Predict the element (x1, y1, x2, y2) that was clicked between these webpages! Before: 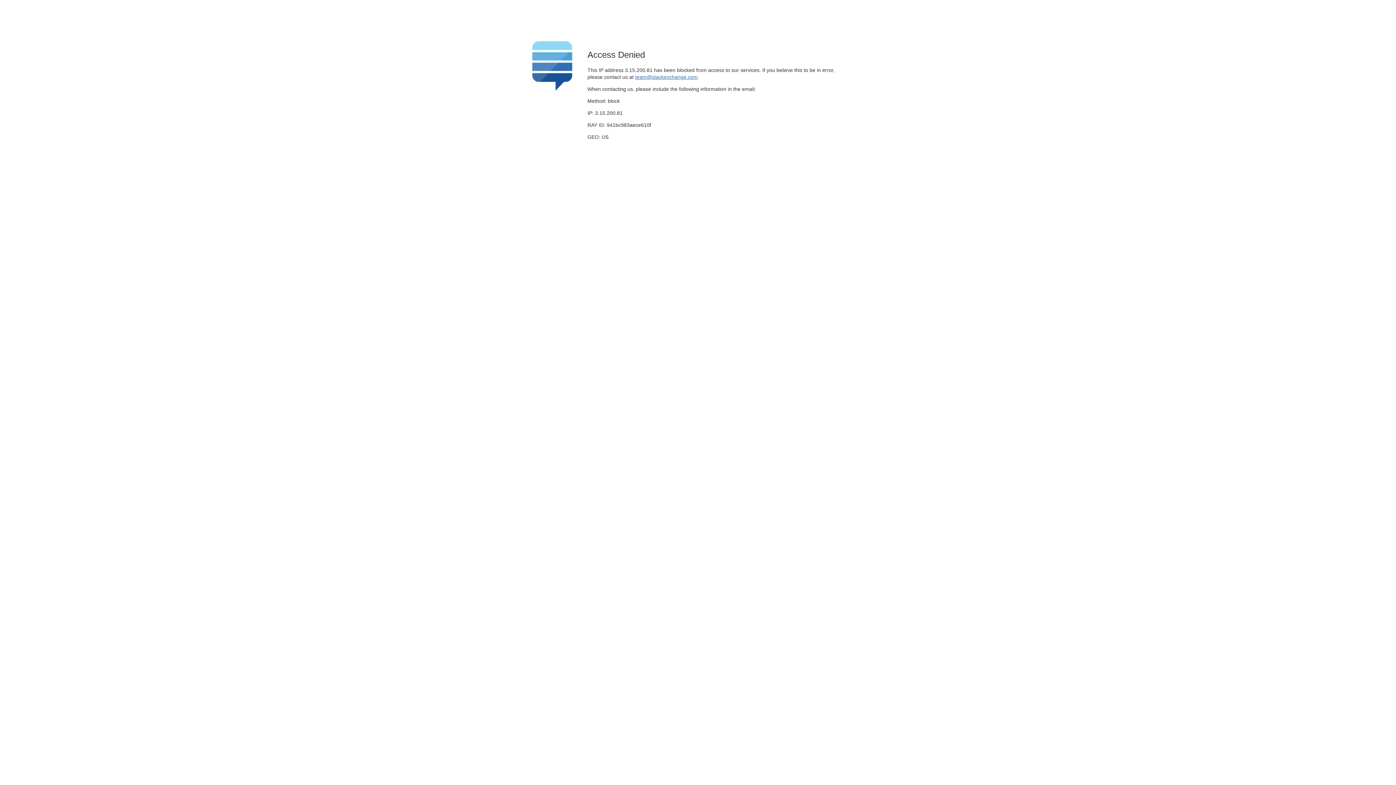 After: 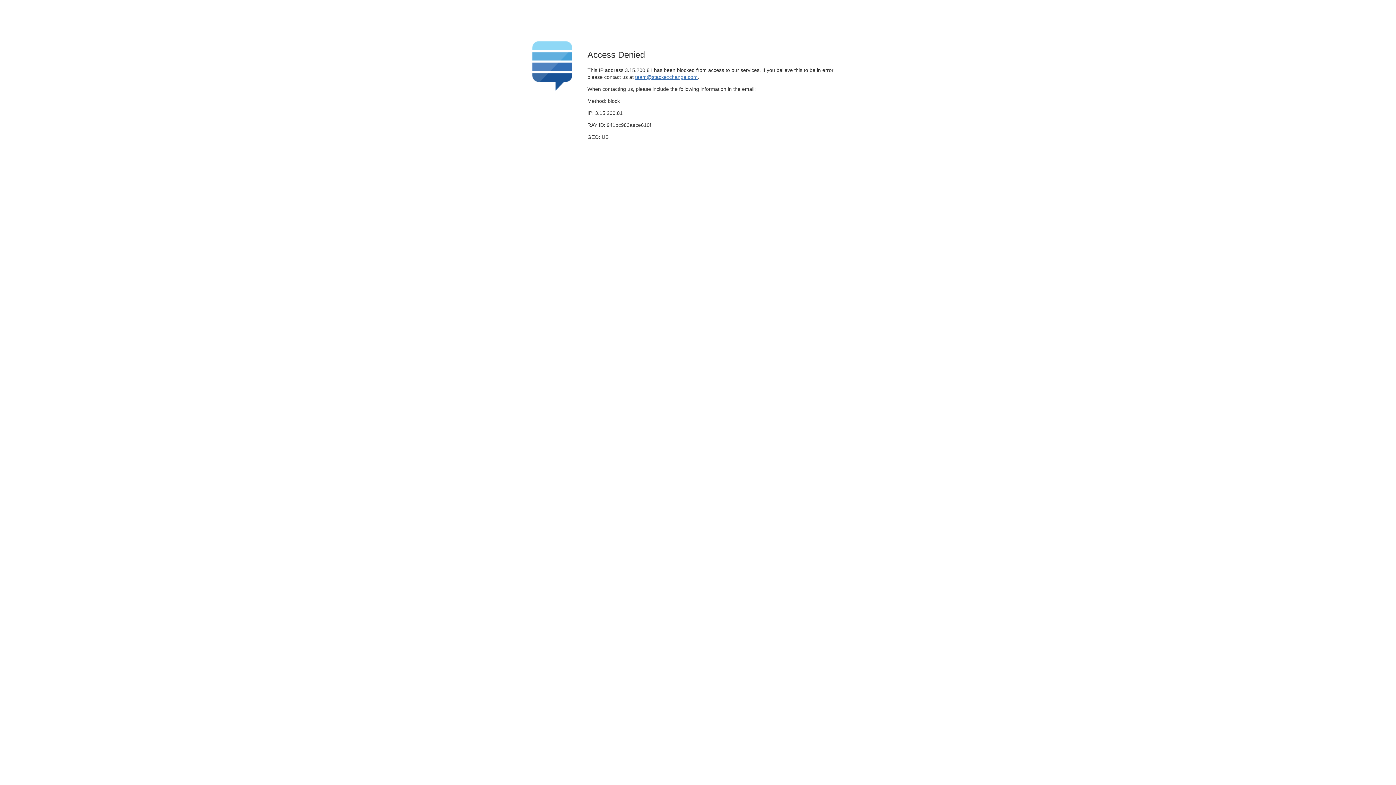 Action: bbox: (635, 74, 697, 79) label: team@stackexchange.com